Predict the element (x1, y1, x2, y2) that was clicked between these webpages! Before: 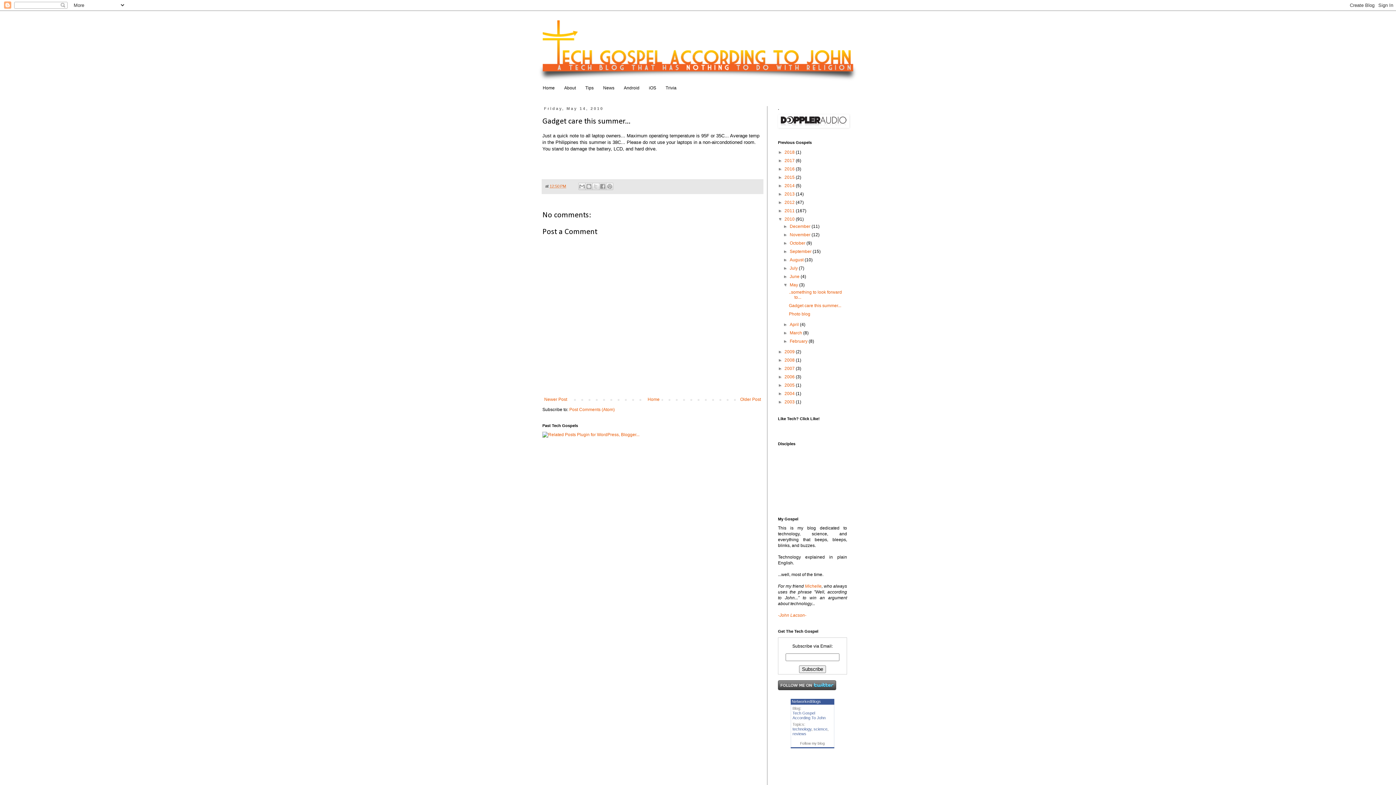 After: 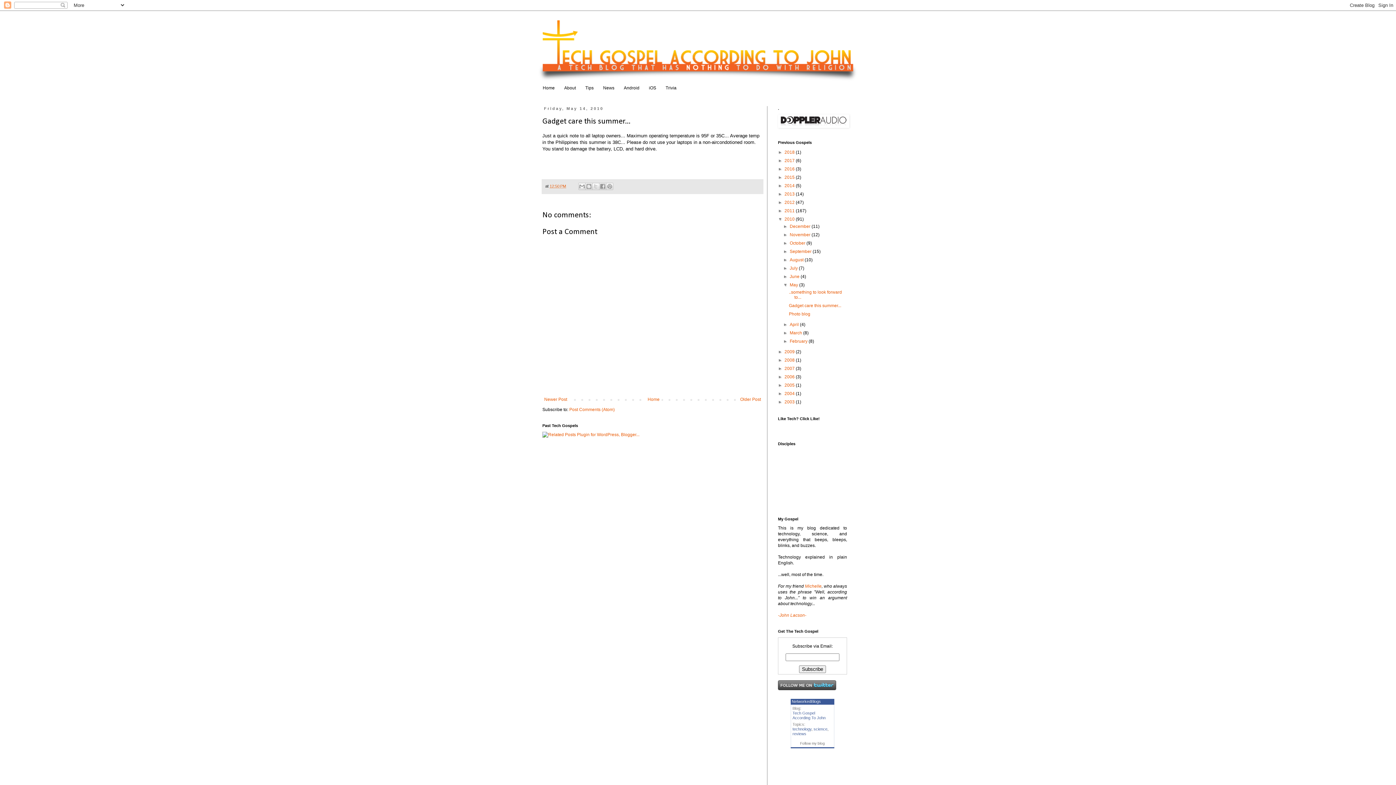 Action: bbox: (813, 727, 827, 731) label: science